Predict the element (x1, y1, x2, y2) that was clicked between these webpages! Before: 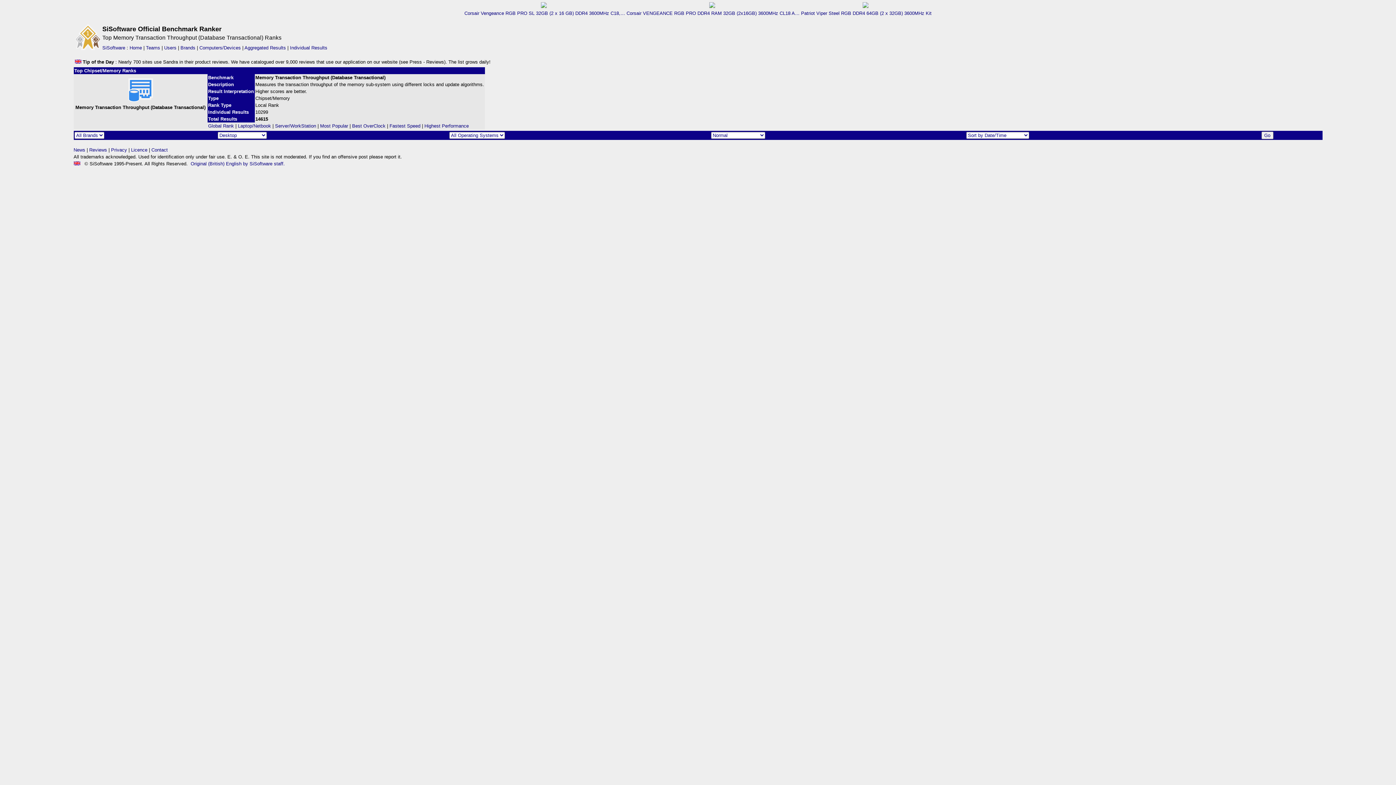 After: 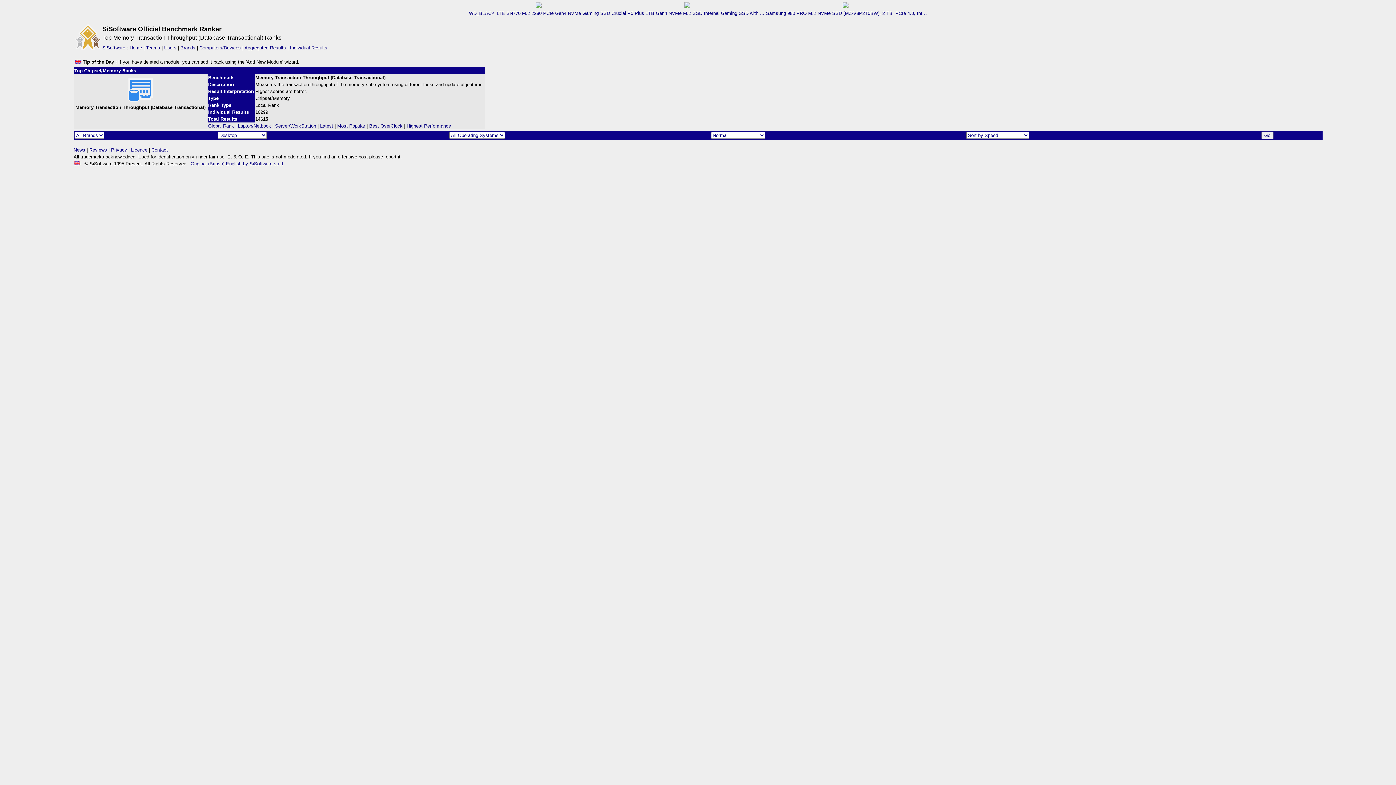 Action: label: Fastest Speed bbox: (389, 123, 420, 128)